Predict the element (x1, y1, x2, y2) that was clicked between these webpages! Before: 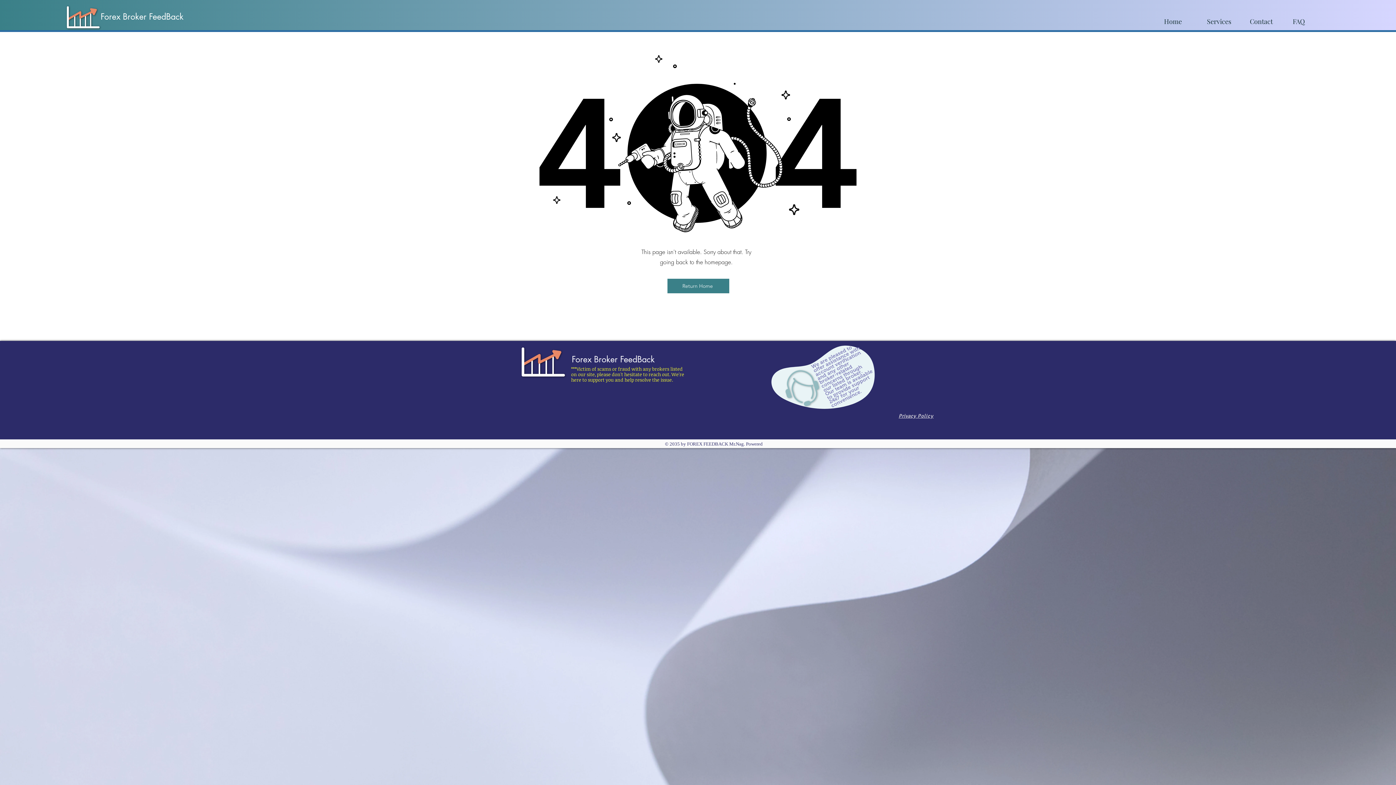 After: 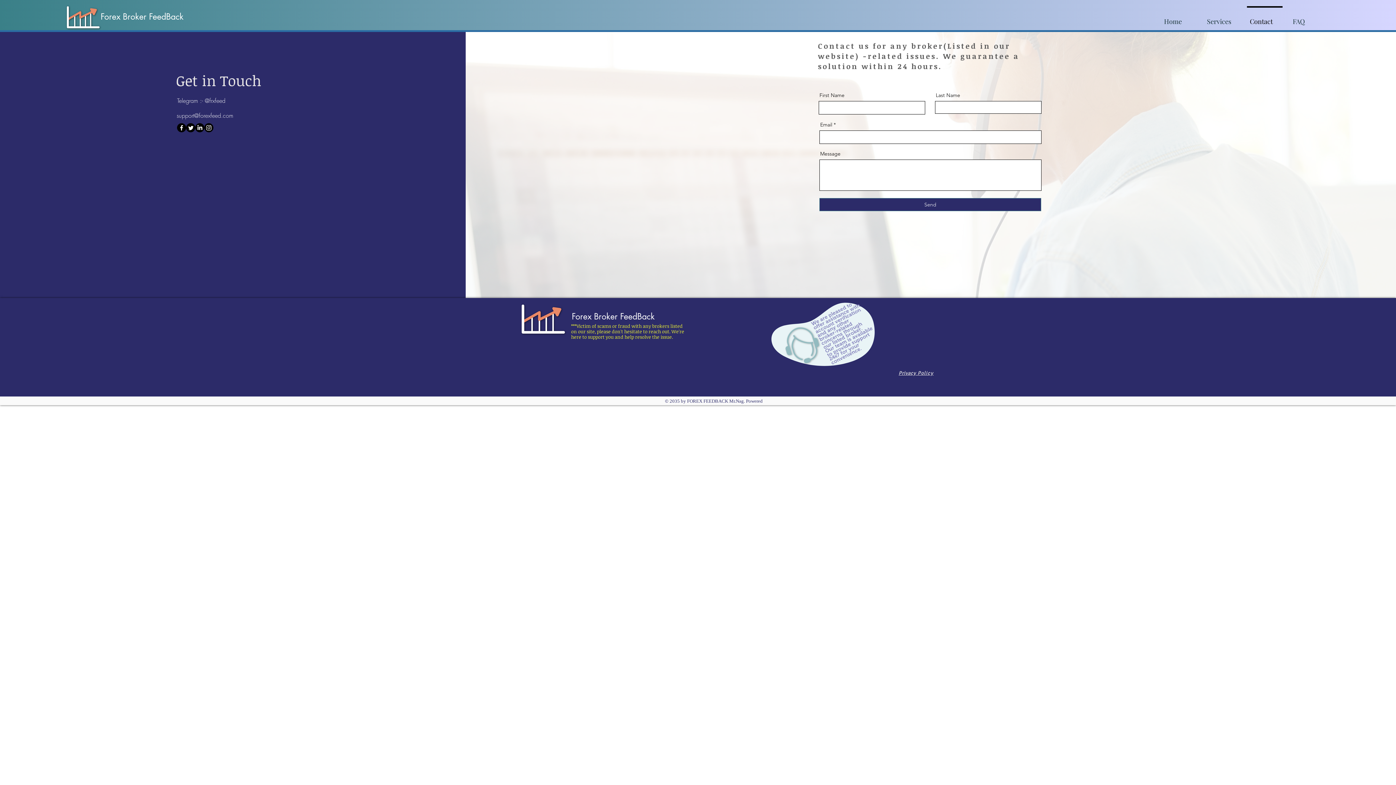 Action: bbox: (1243, 6, 1286, 30) label: Contact